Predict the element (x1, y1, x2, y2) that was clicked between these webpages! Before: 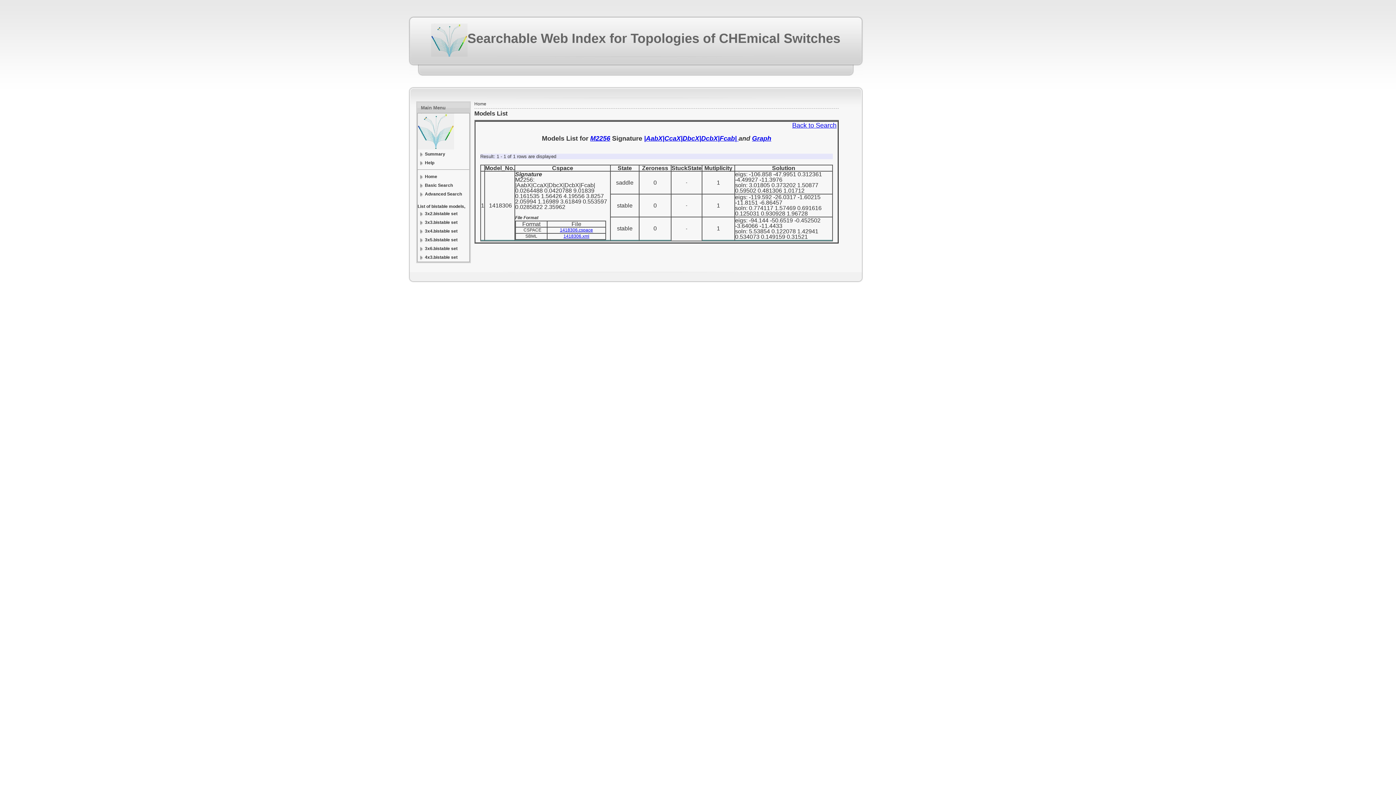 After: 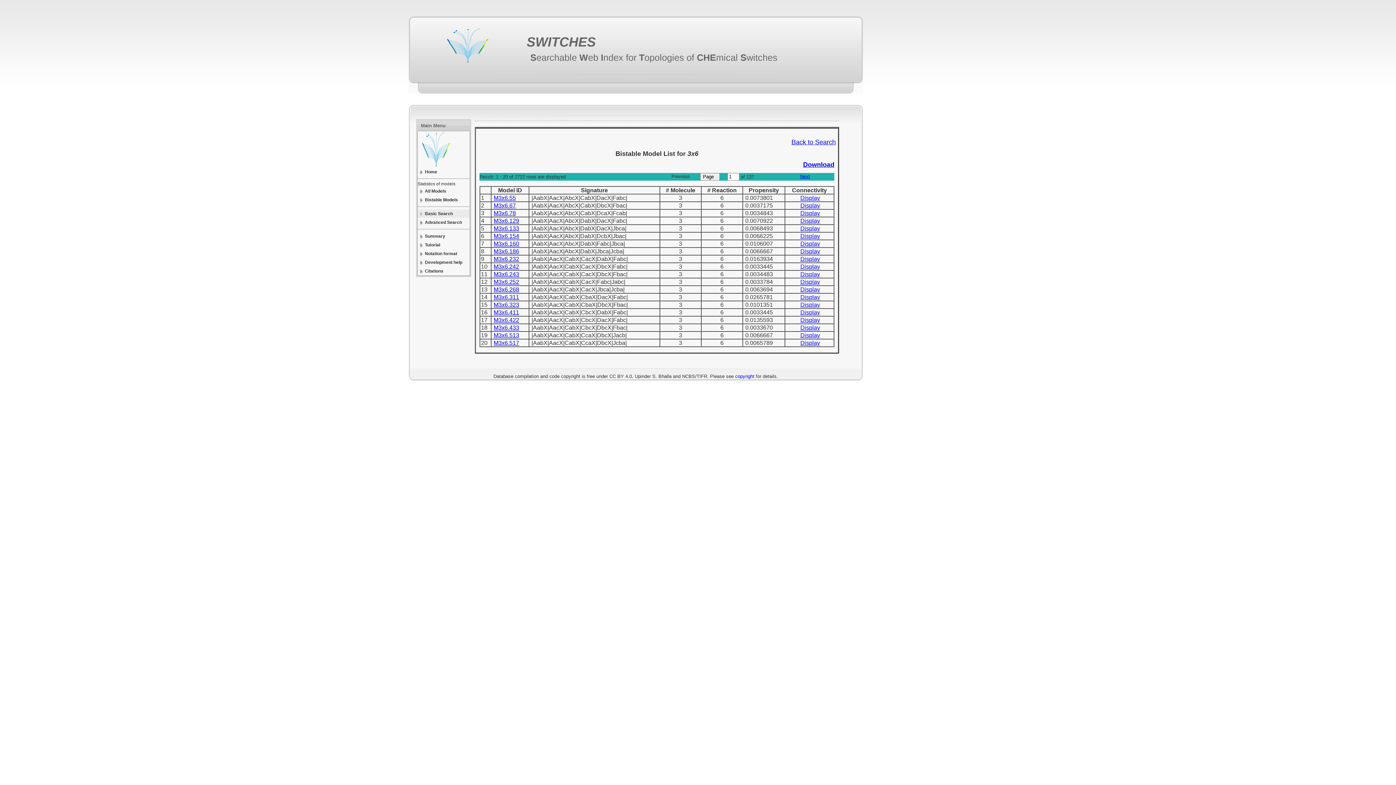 Action: bbox: (417, 244, 469, 253) label: 3x6.bistable set